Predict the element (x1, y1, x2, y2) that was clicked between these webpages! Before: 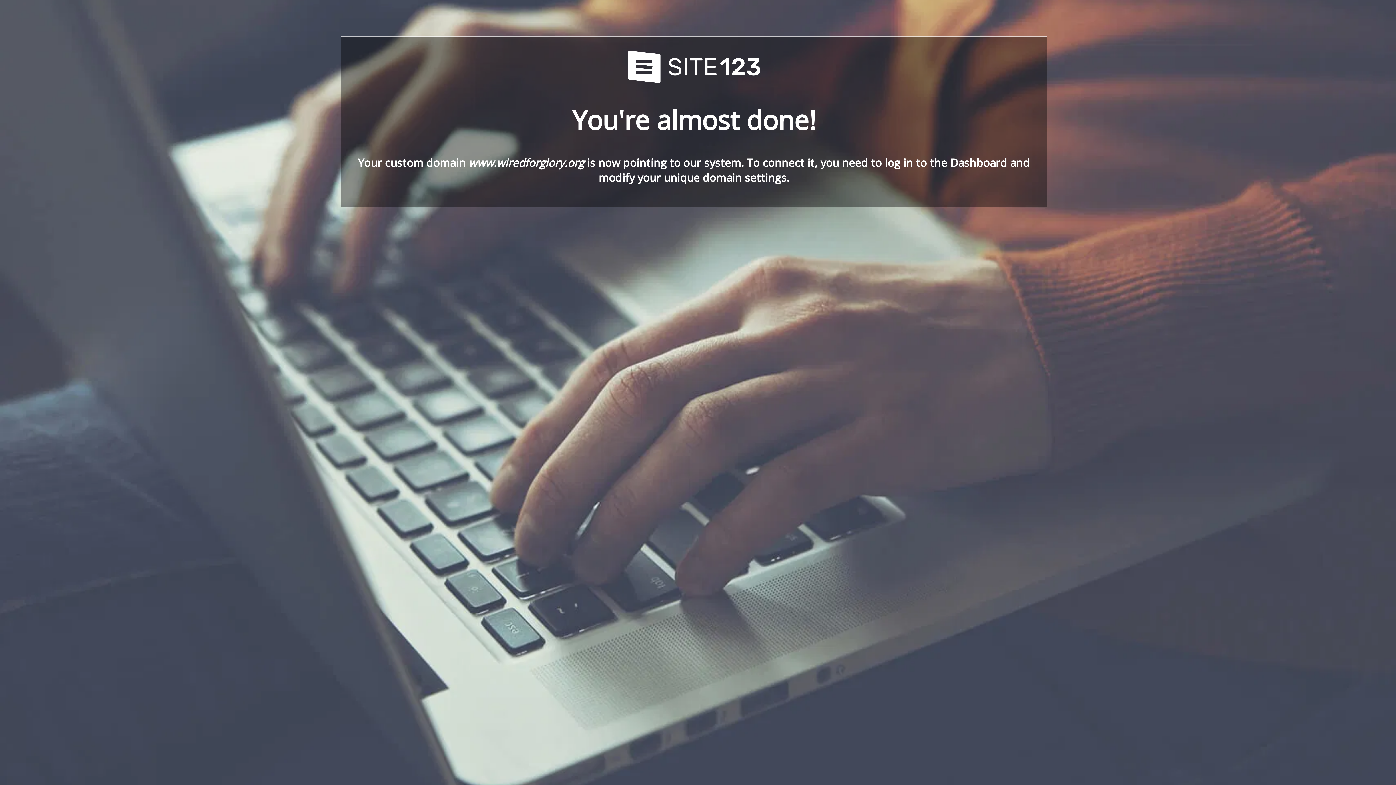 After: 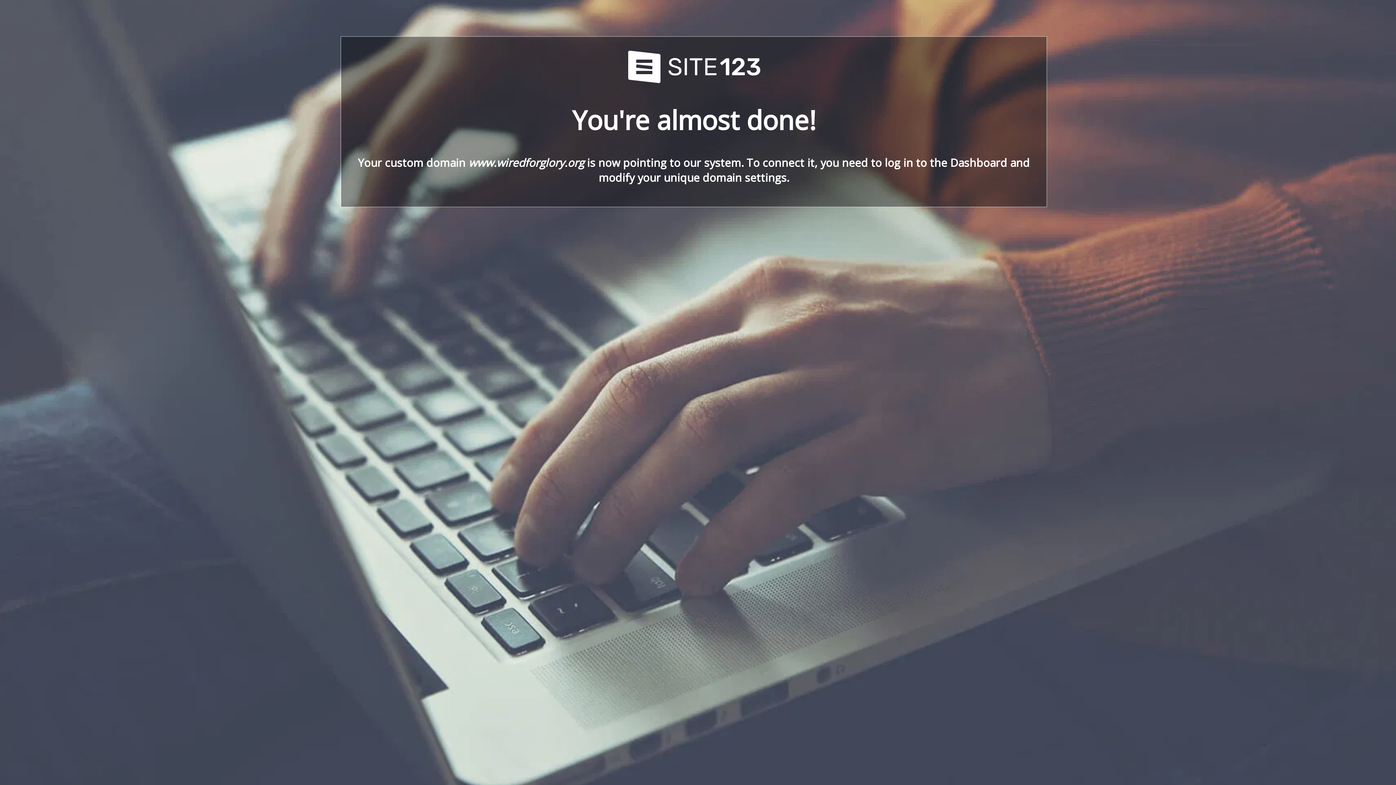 Action: bbox: (621, 78, 766, 86)